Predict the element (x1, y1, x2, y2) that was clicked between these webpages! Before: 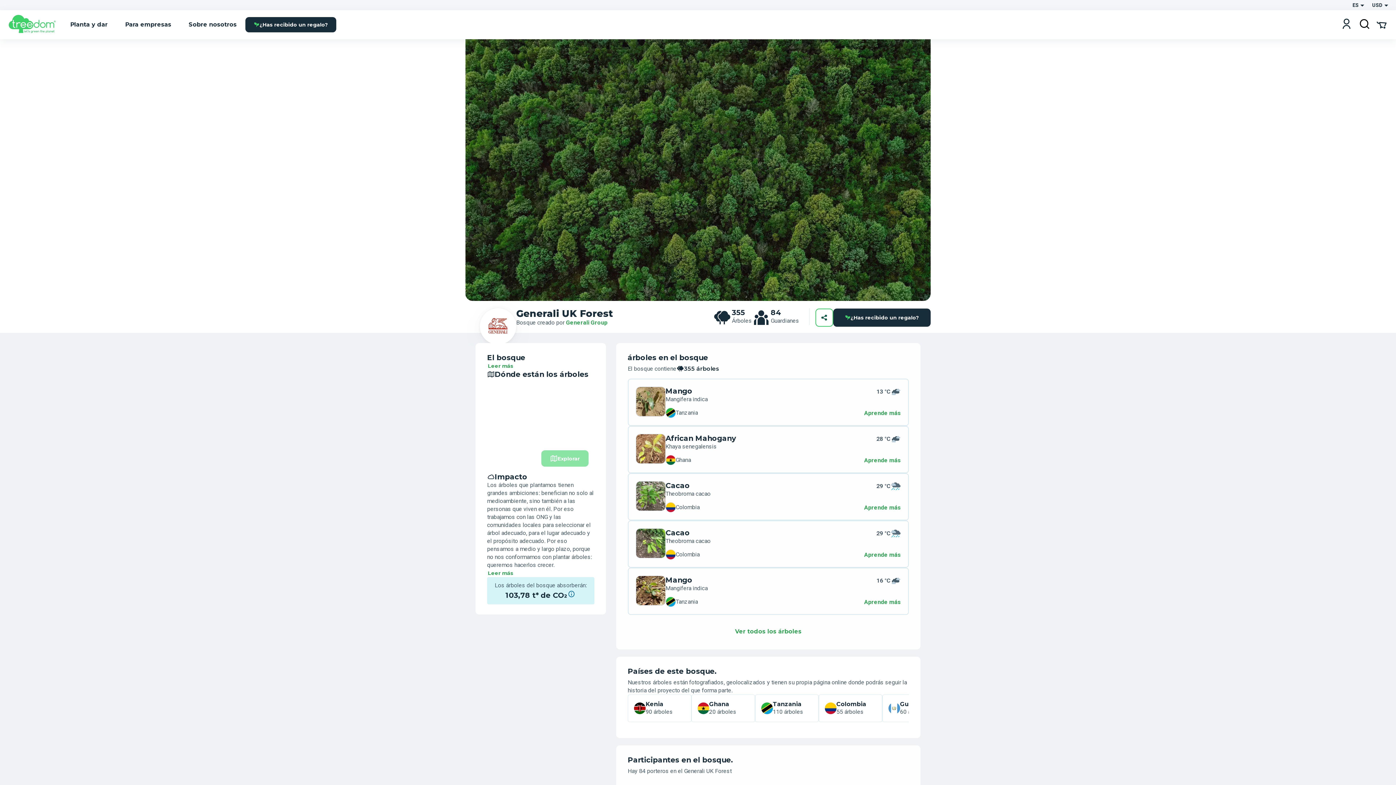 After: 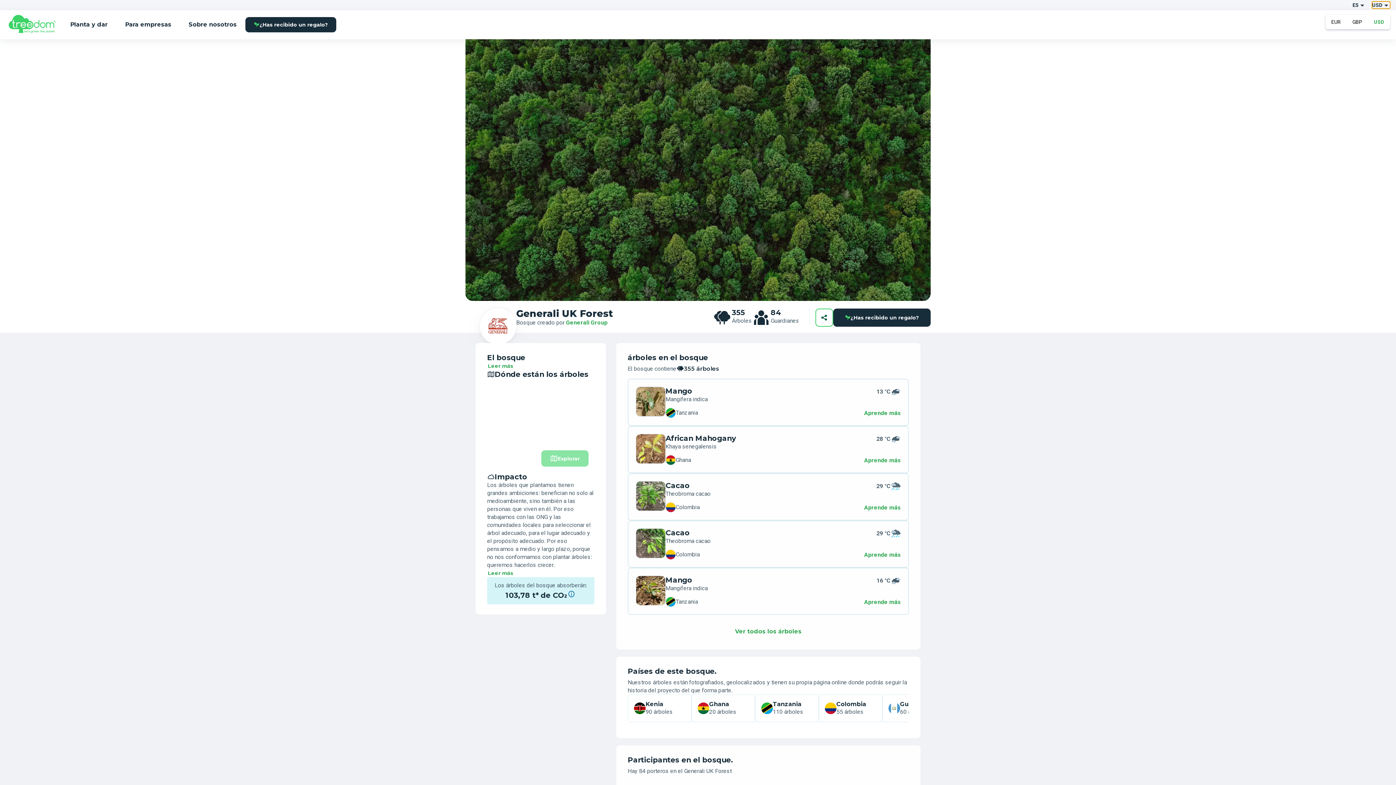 Action: label: USD bbox: (1372, 1, 1390, 8)